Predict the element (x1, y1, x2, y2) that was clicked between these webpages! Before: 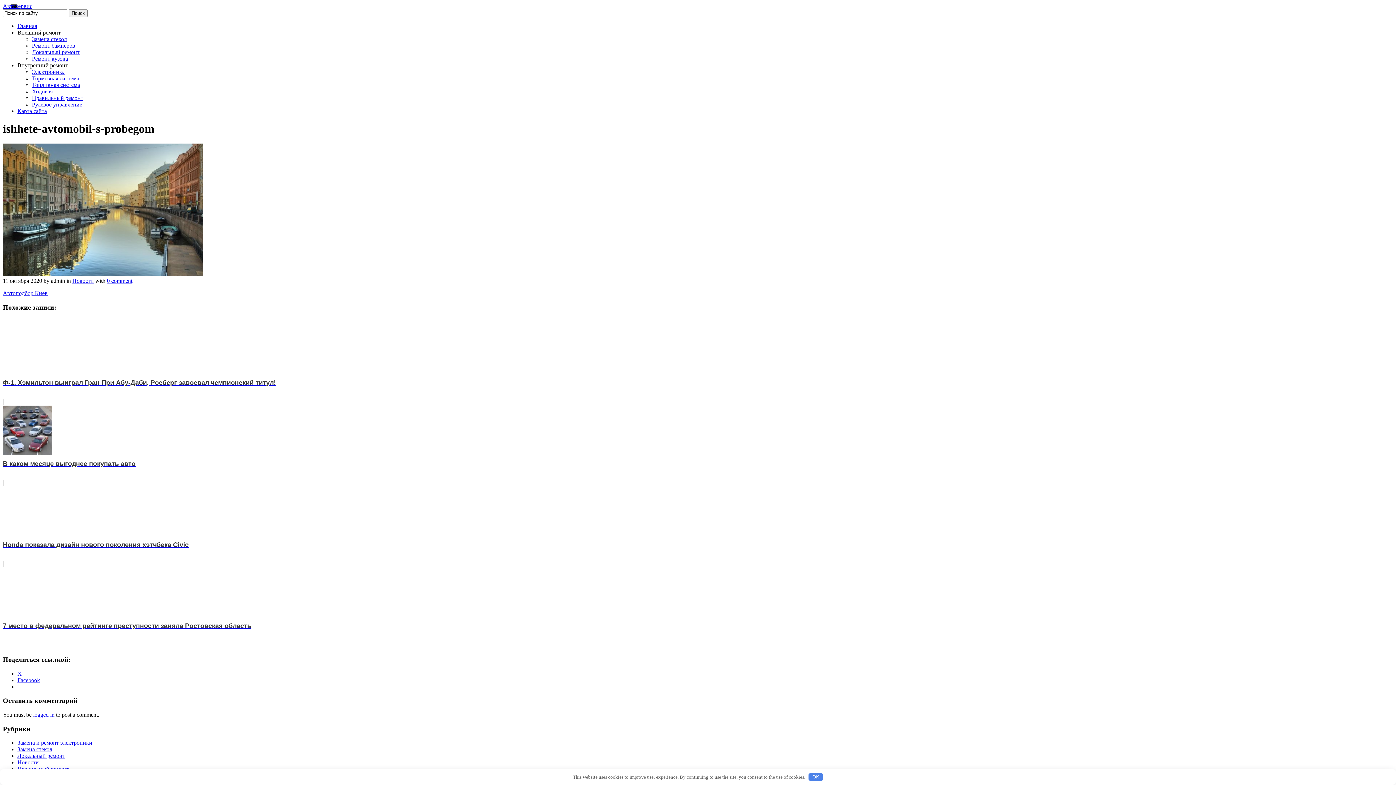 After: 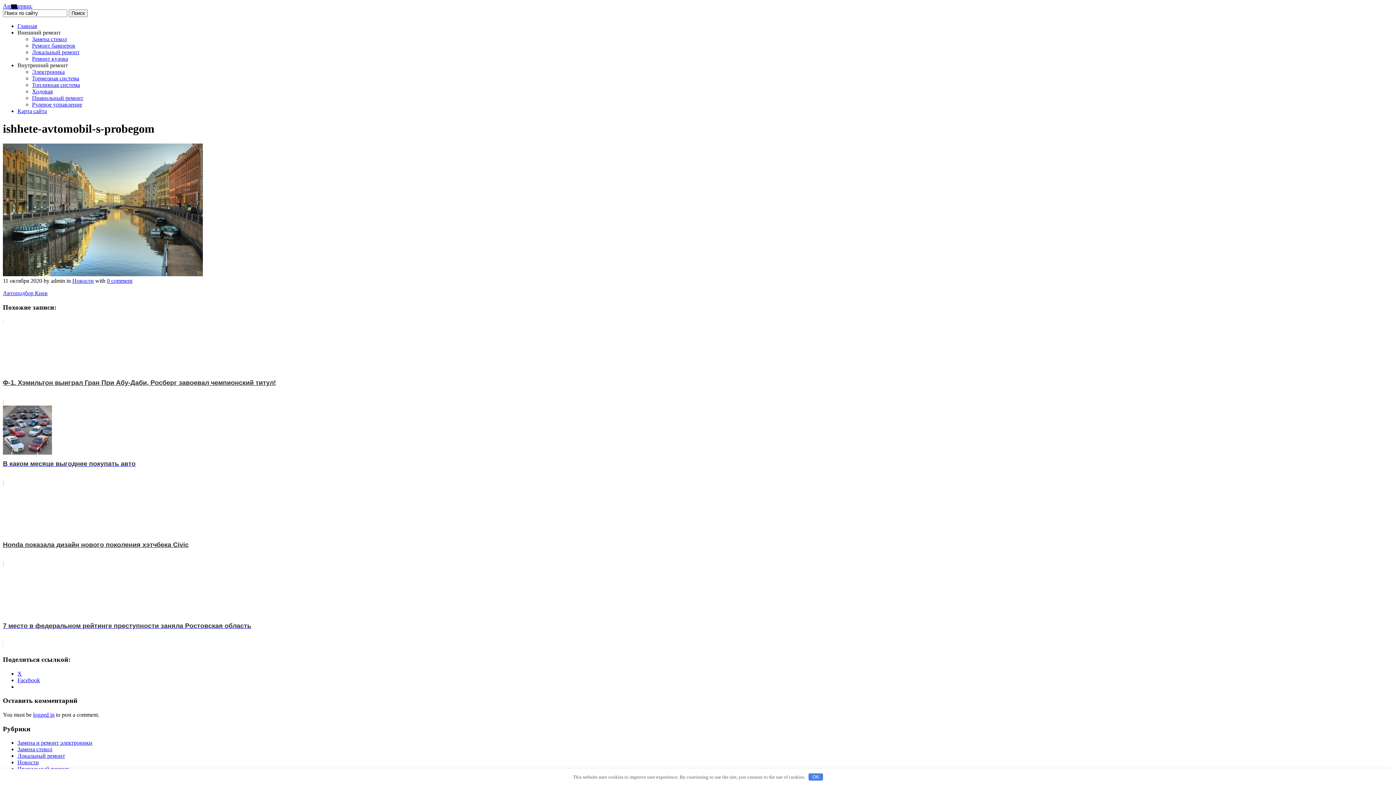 Action: bbox: (17, 670, 21, 676) label: X